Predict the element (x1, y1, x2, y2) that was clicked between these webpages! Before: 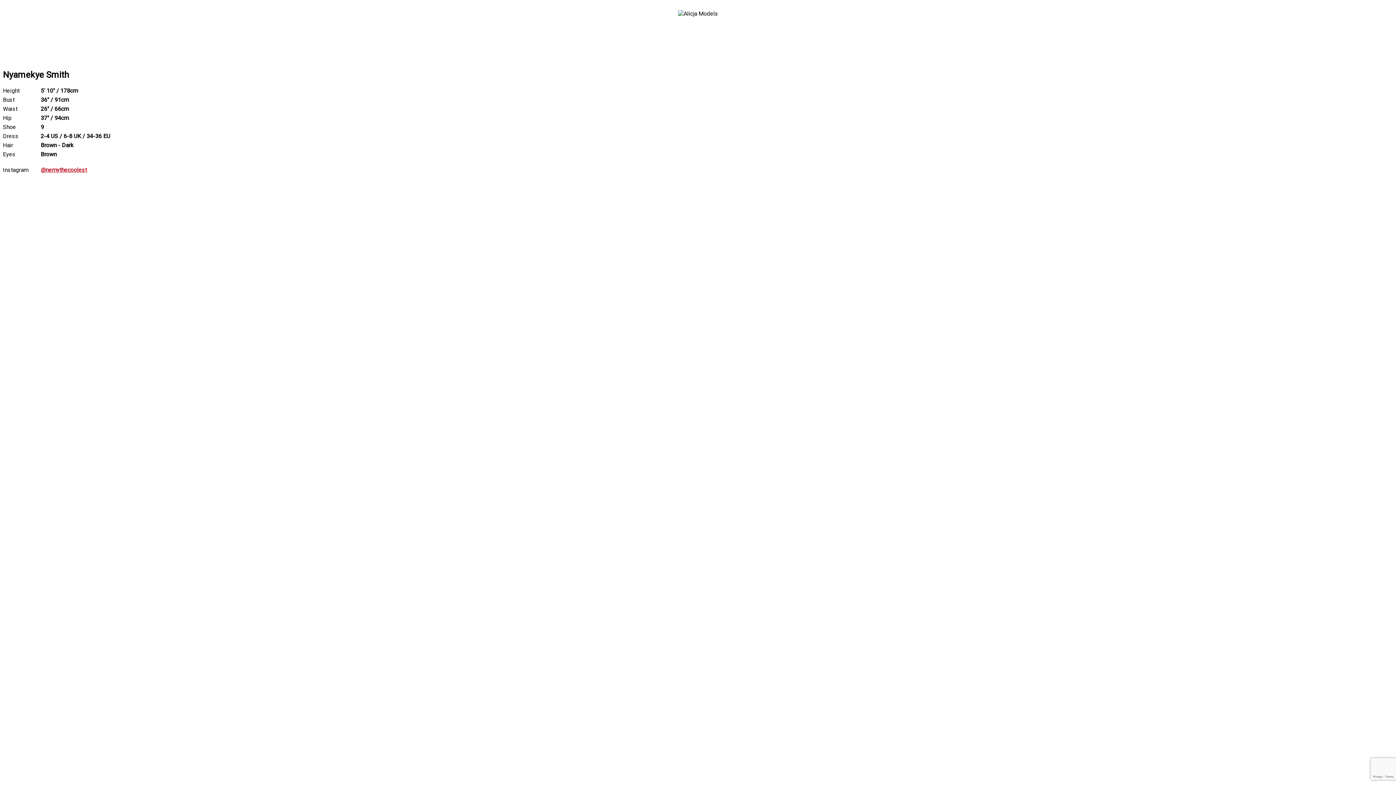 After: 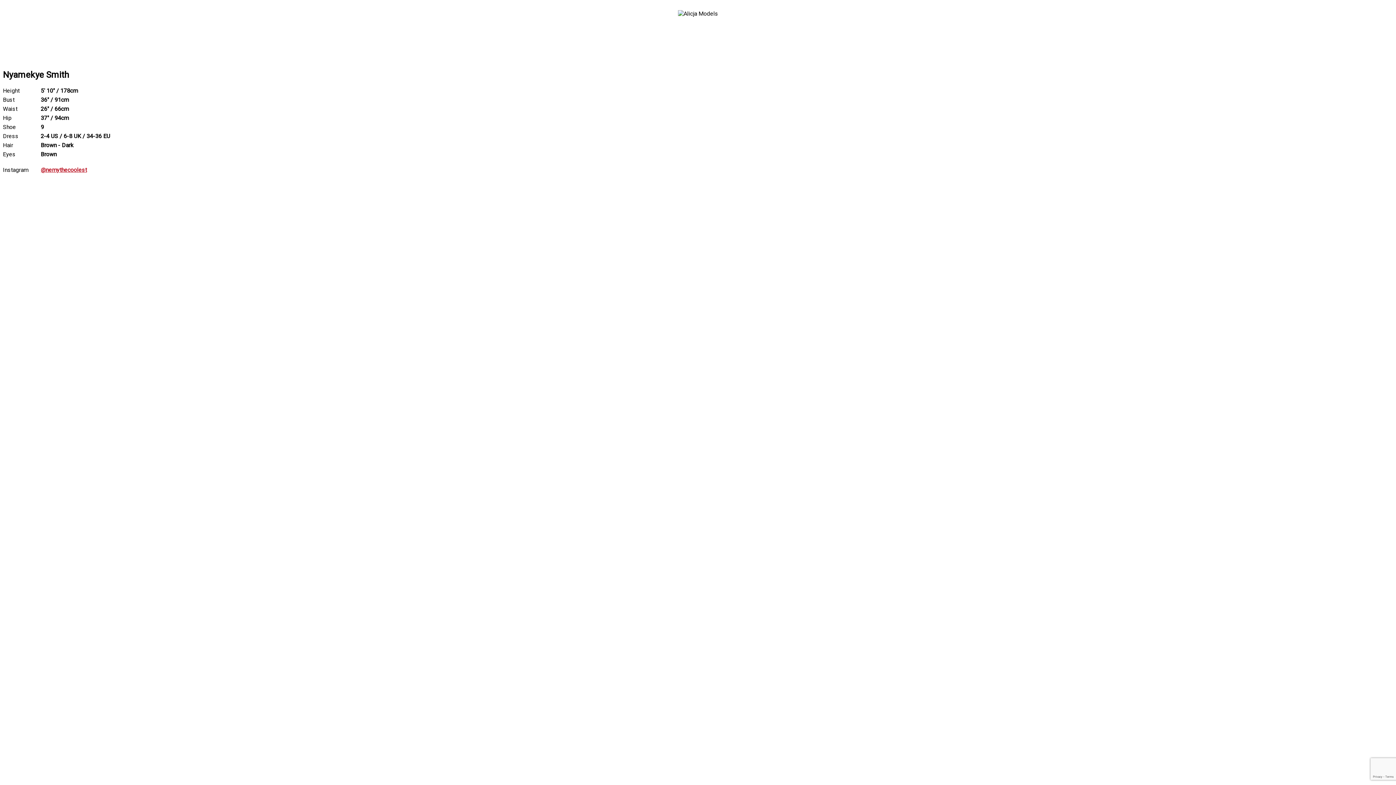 Action: label: @nemythecoolest bbox: (40, 166, 86, 173)